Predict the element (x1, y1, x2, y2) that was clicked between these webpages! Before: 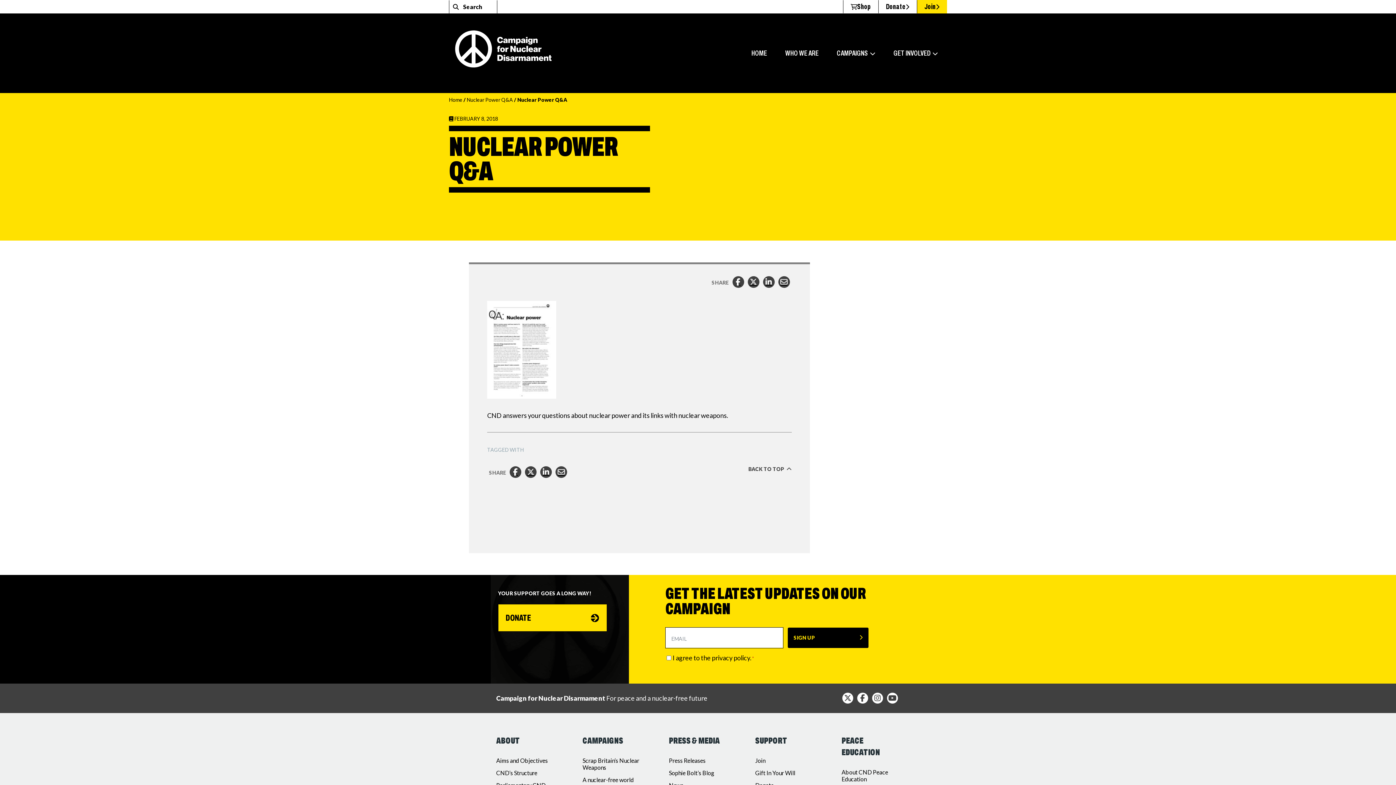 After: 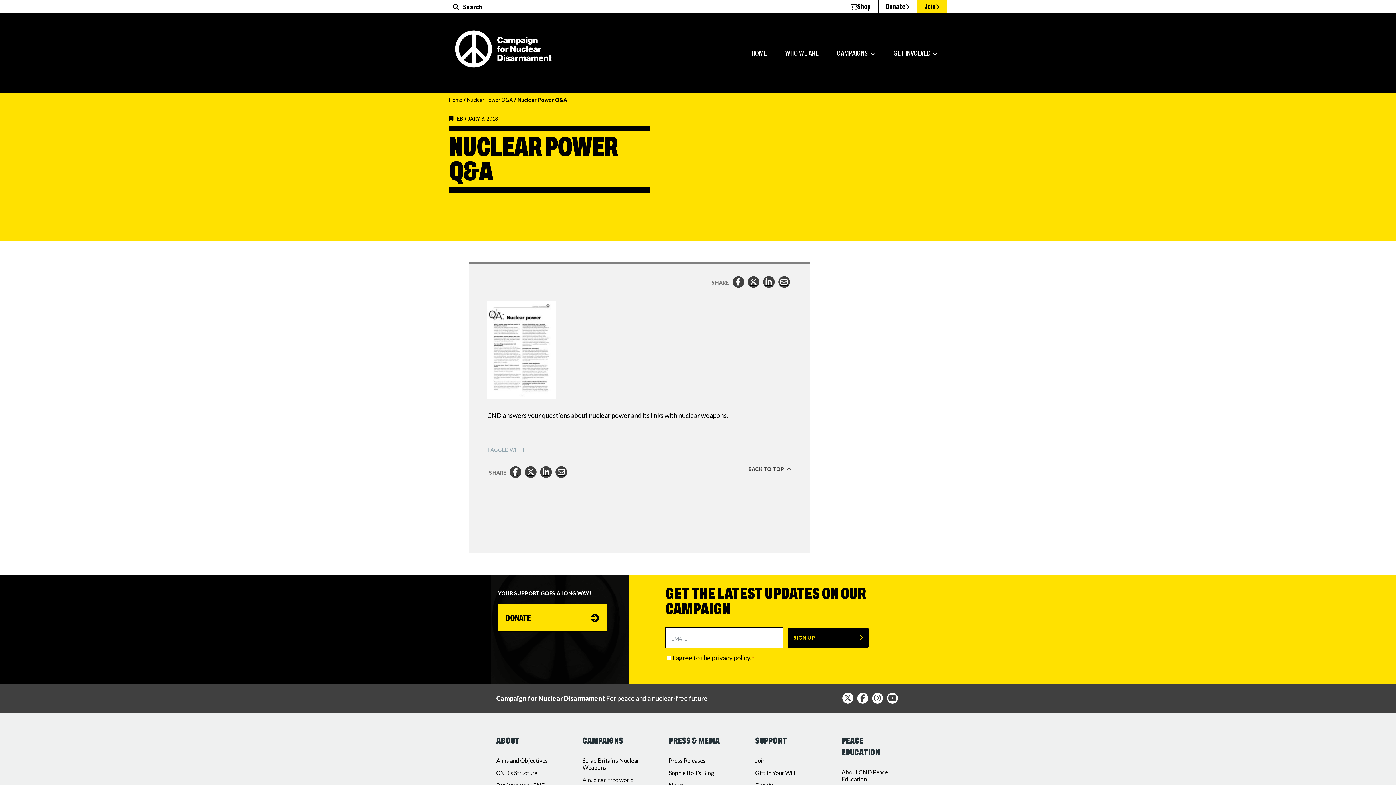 Action: label: Facebook bbox: (732, 276, 744, 288)